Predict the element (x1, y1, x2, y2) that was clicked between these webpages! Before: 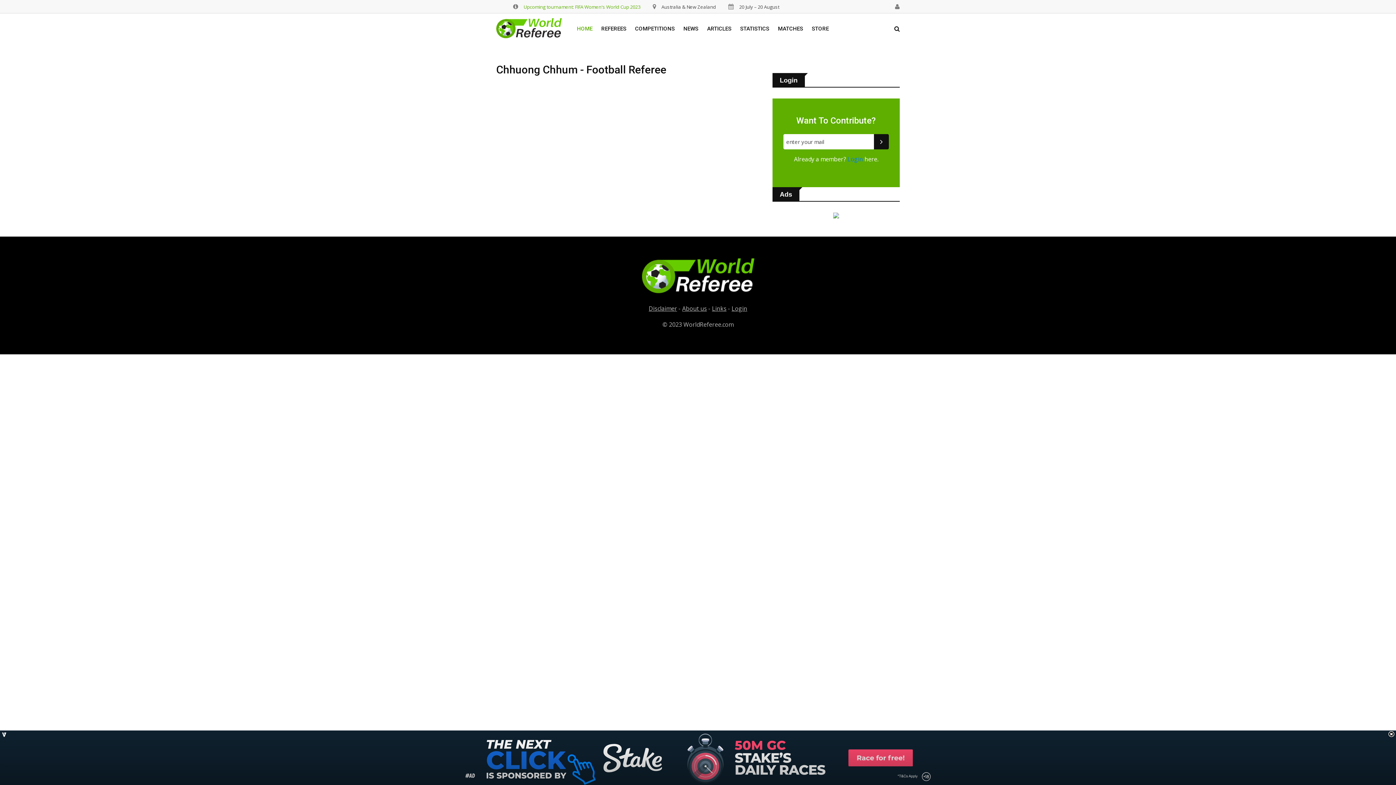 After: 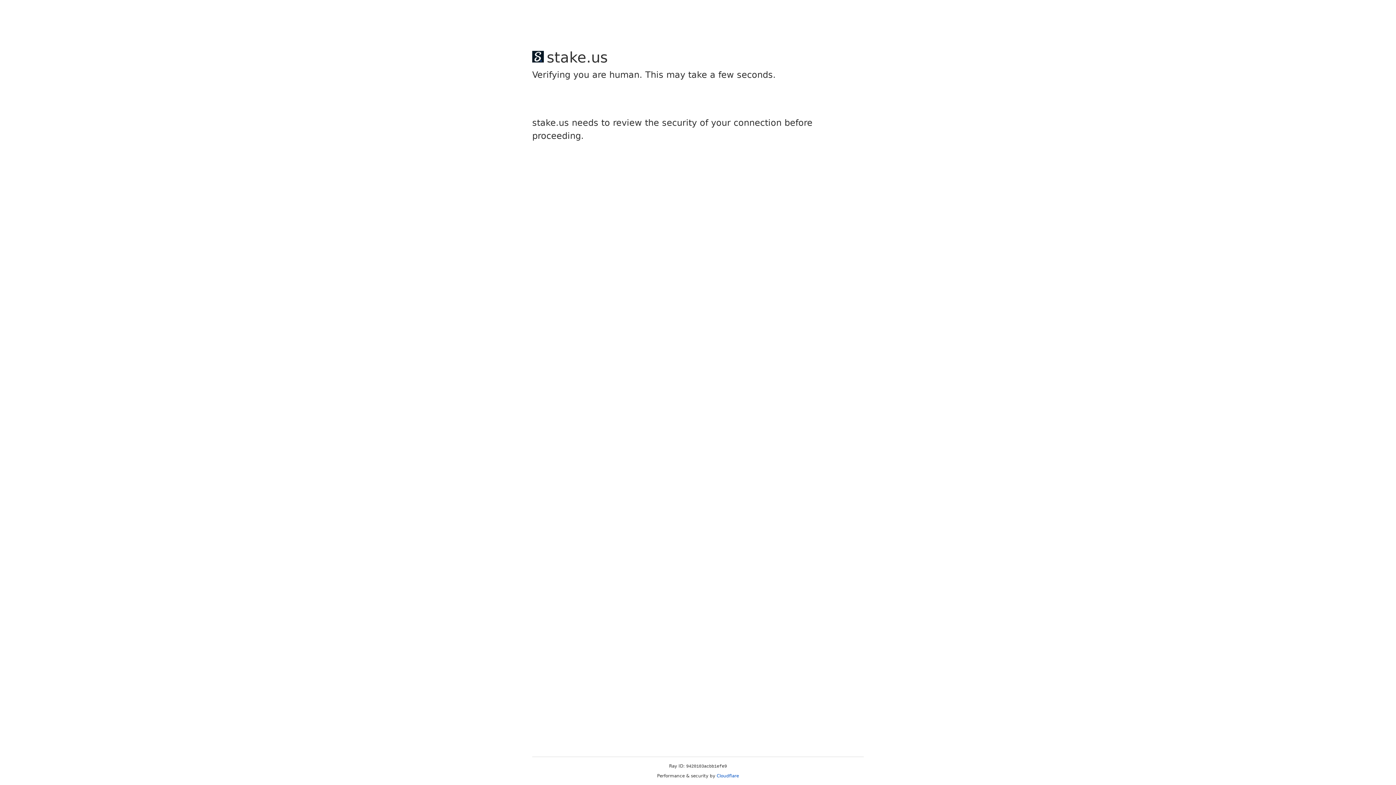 Action: bbox: (648, 304, 677, 312) label: Disclaimer